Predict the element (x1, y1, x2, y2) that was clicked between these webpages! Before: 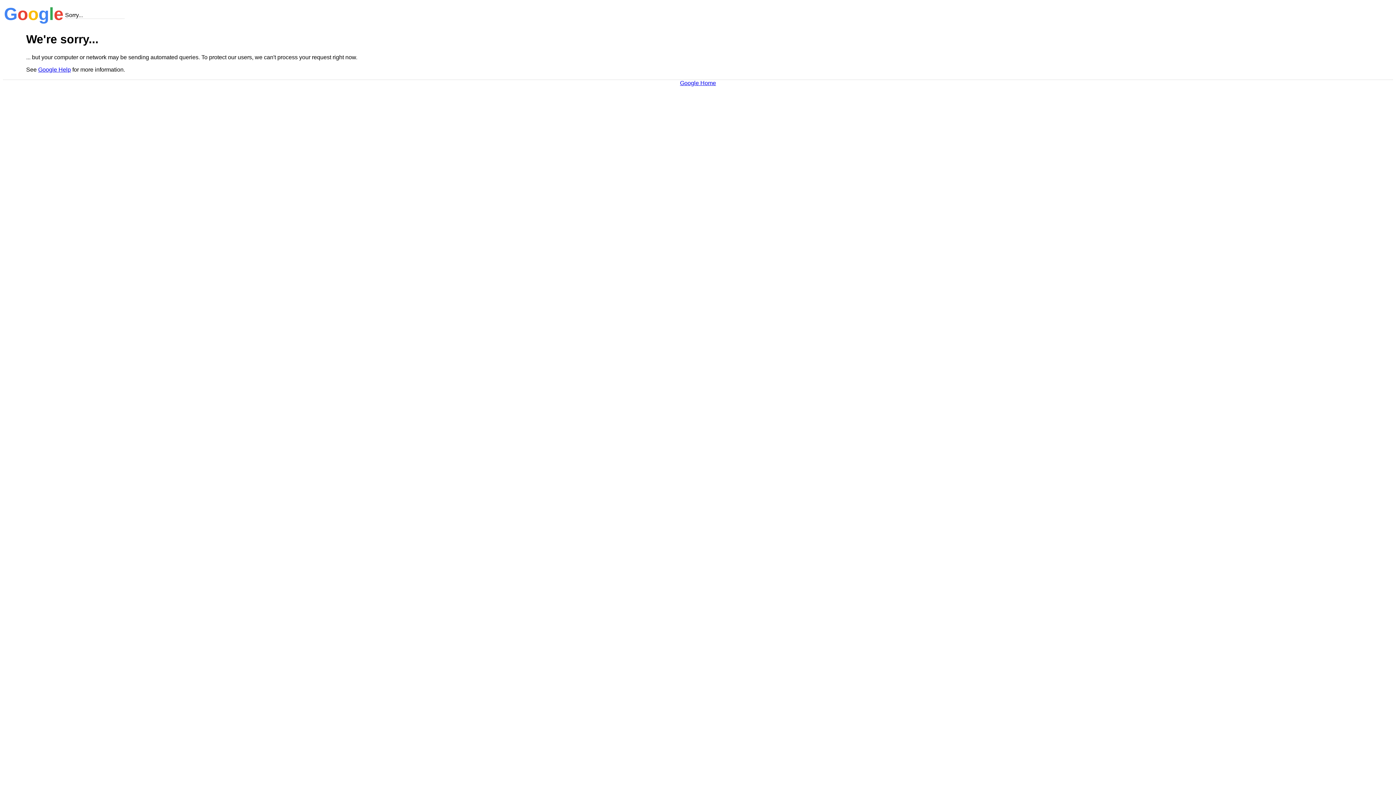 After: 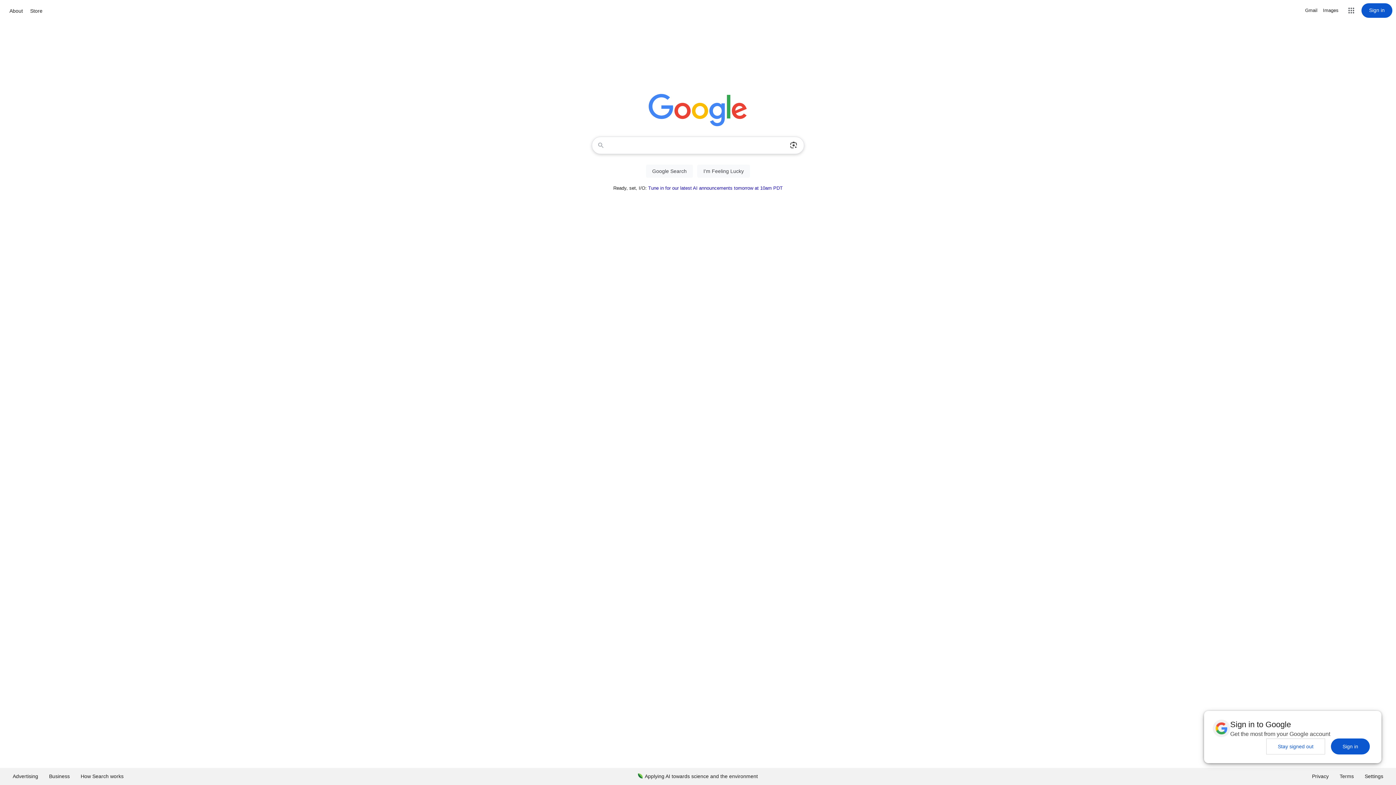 Action: bbox: (680, 79, 716, 86) label: Google Home